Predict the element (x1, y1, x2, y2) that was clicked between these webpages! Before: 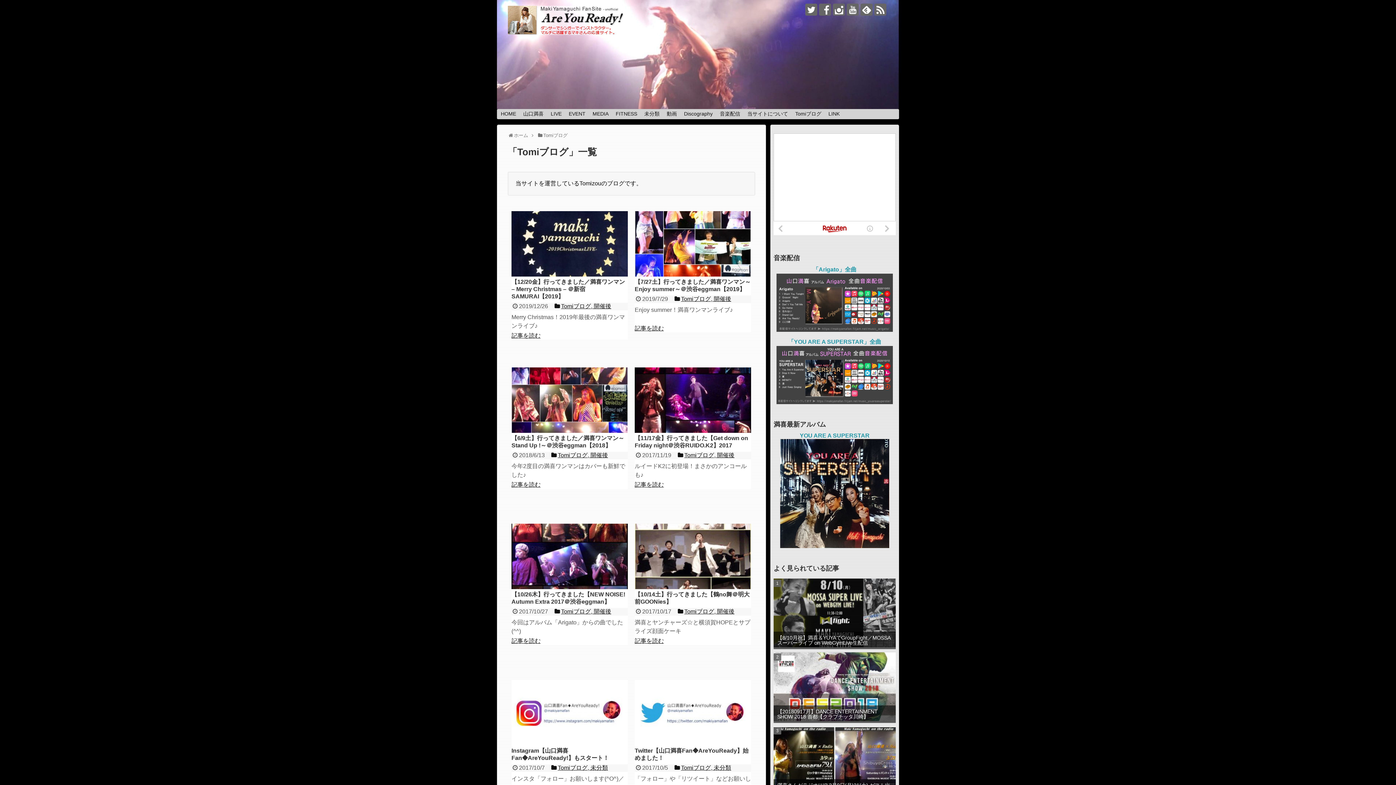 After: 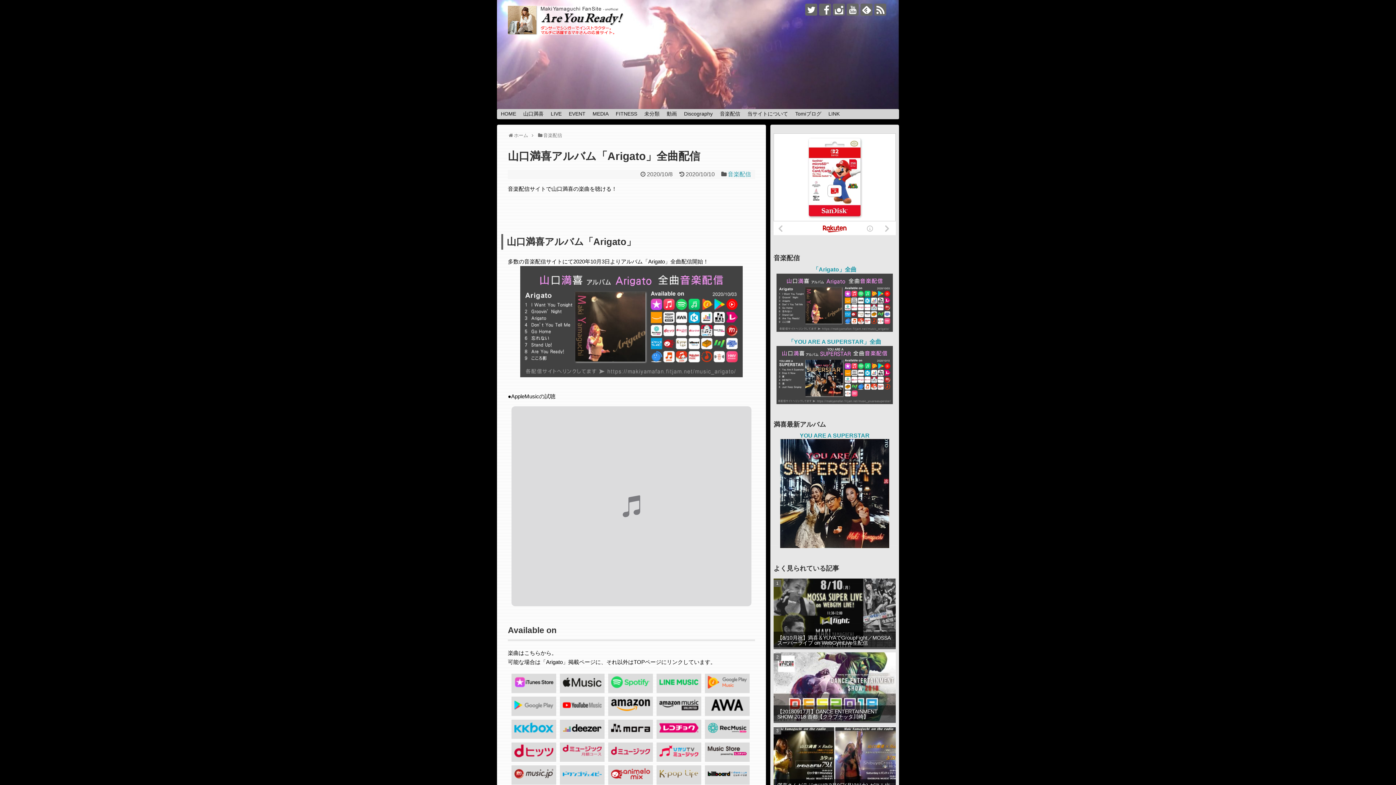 Action: label: 「Arigato」全曲 bbox: (773, 266, 896, 332)